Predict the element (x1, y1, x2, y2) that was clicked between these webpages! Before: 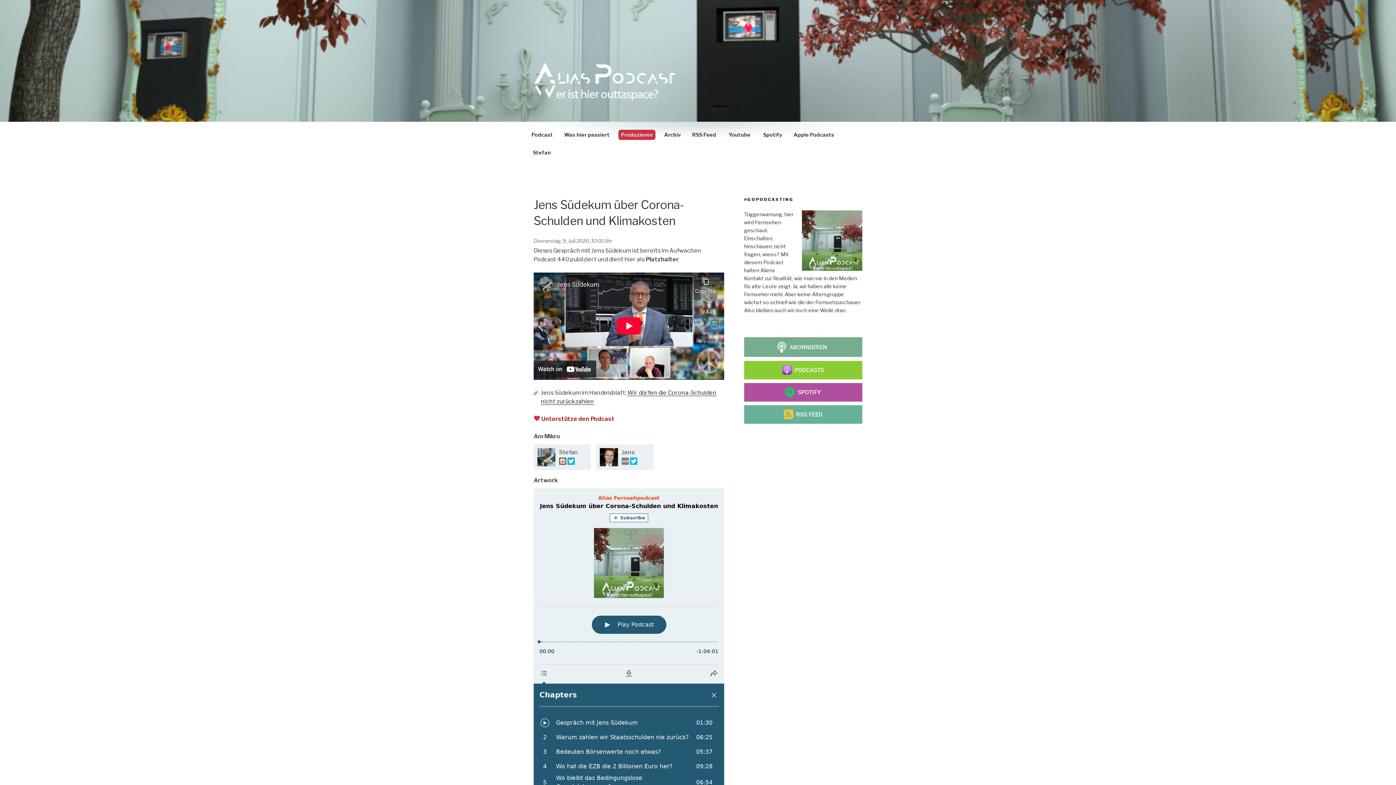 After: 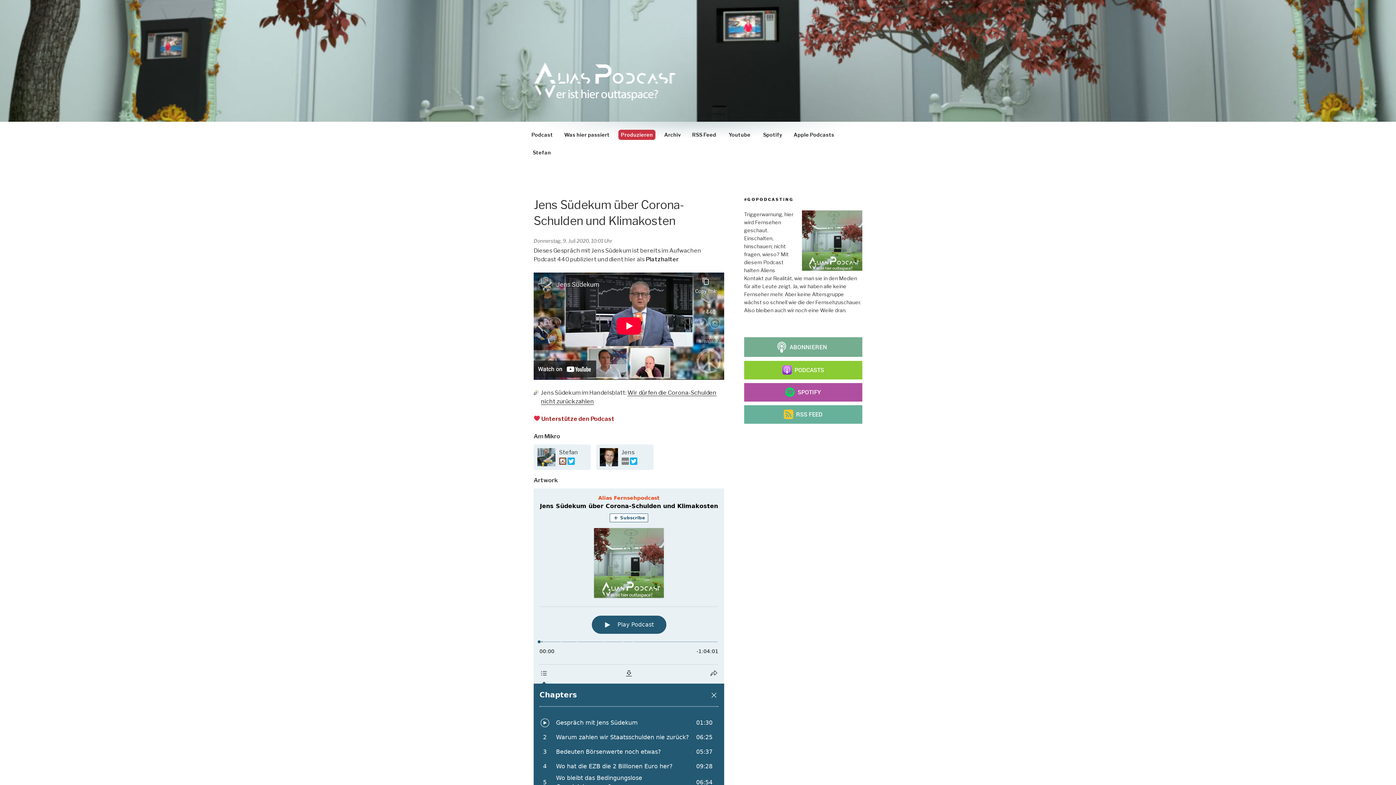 Action: bbox: (567, 459, 574, 466)